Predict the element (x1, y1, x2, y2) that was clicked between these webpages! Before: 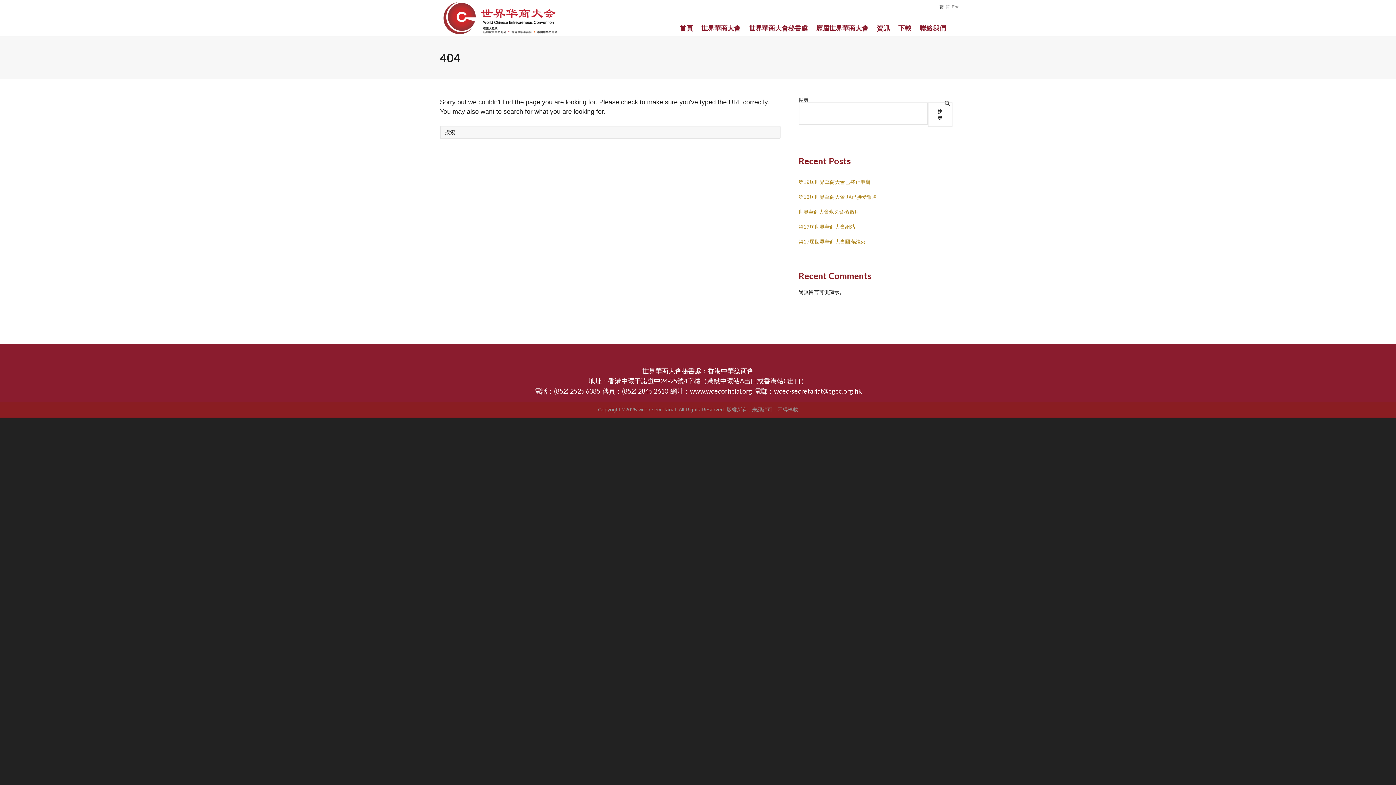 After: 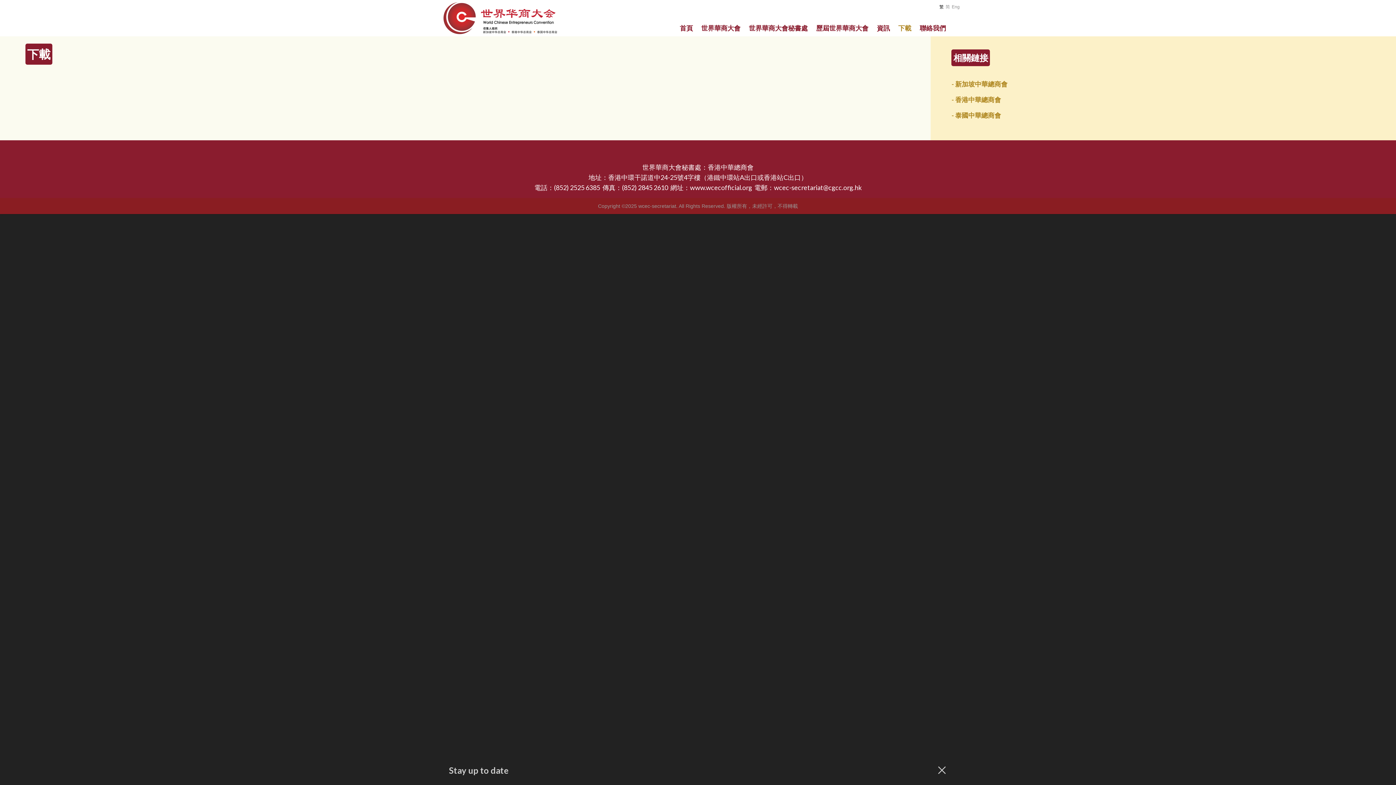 Action: label: 下載 bbox: (898, 0, 919, 36)